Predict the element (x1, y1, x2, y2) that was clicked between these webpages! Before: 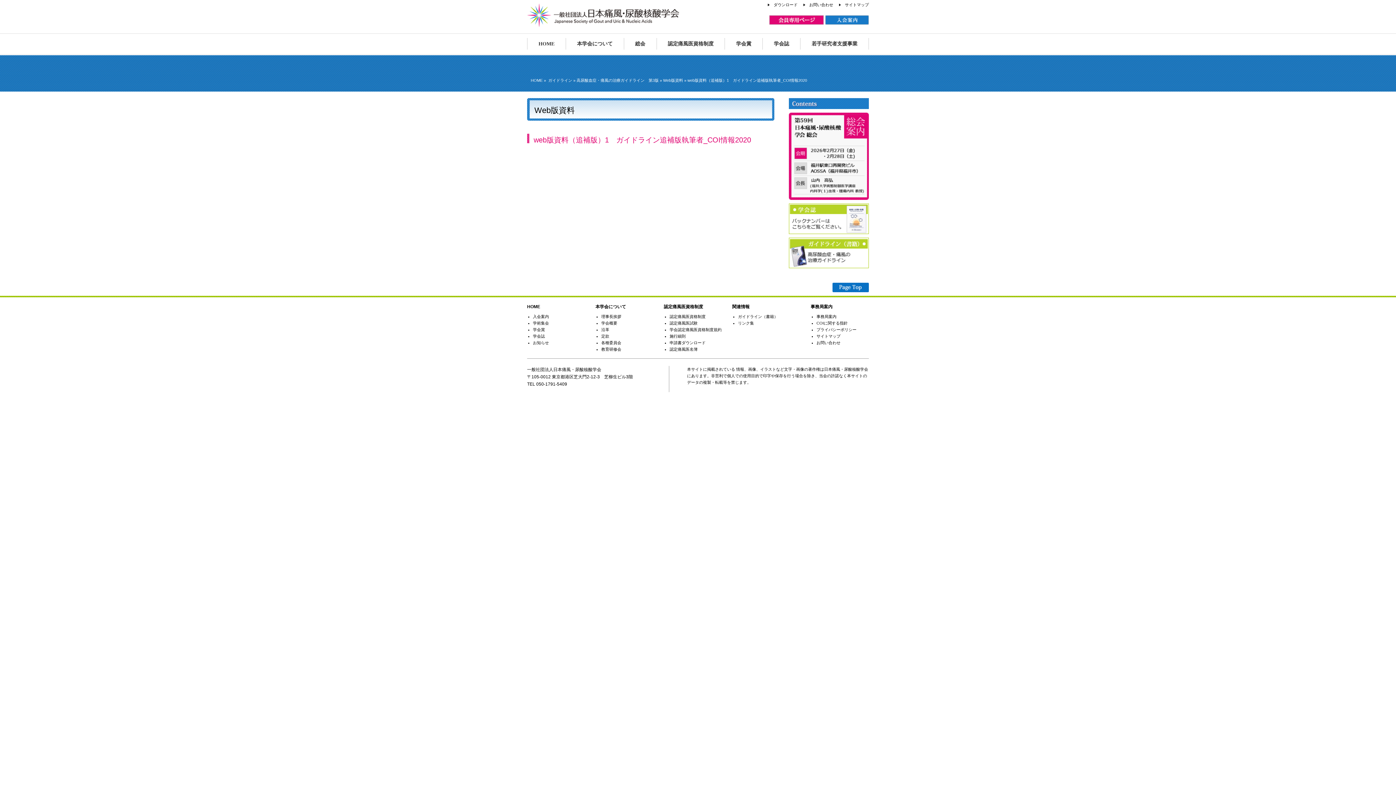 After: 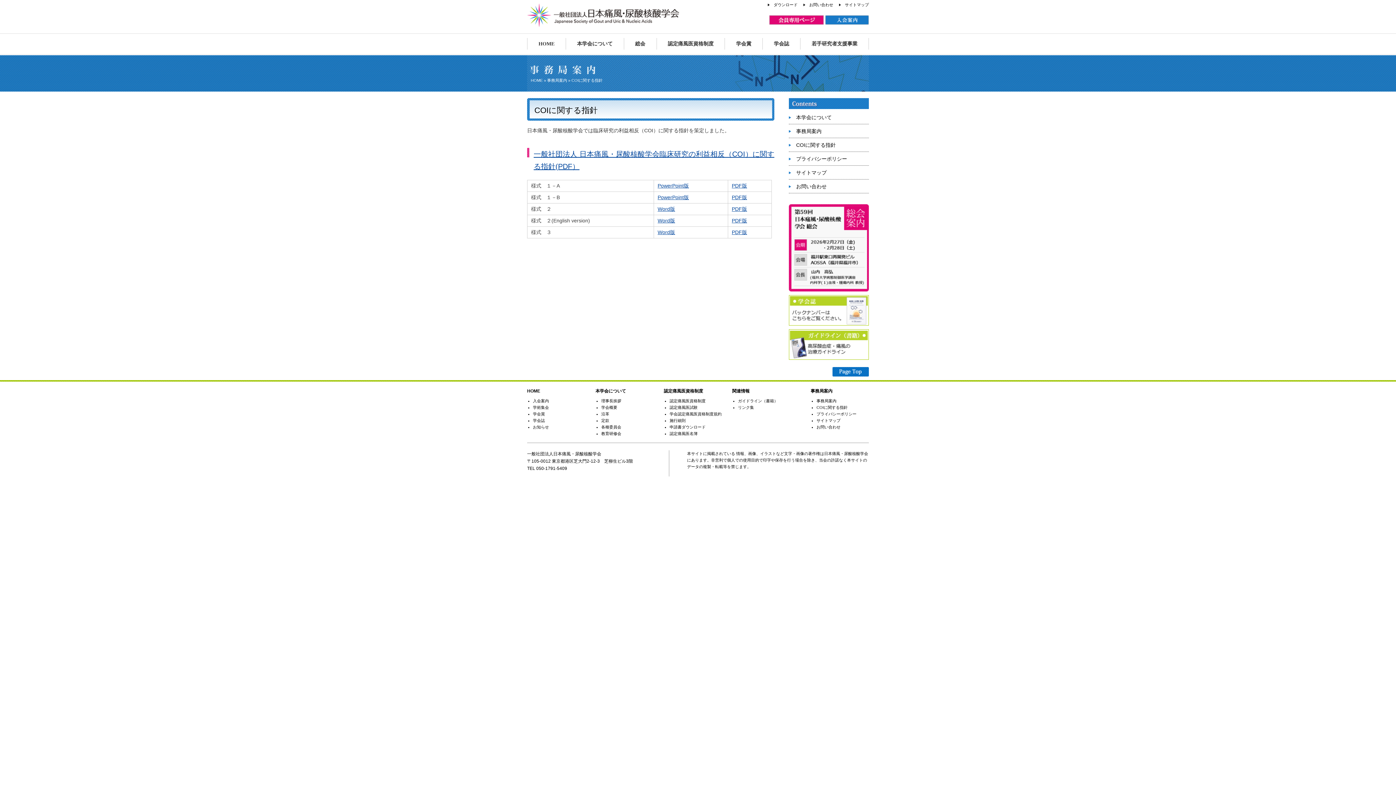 Action: bbox: (816, 321, 848, 325) label: COIに関する指針